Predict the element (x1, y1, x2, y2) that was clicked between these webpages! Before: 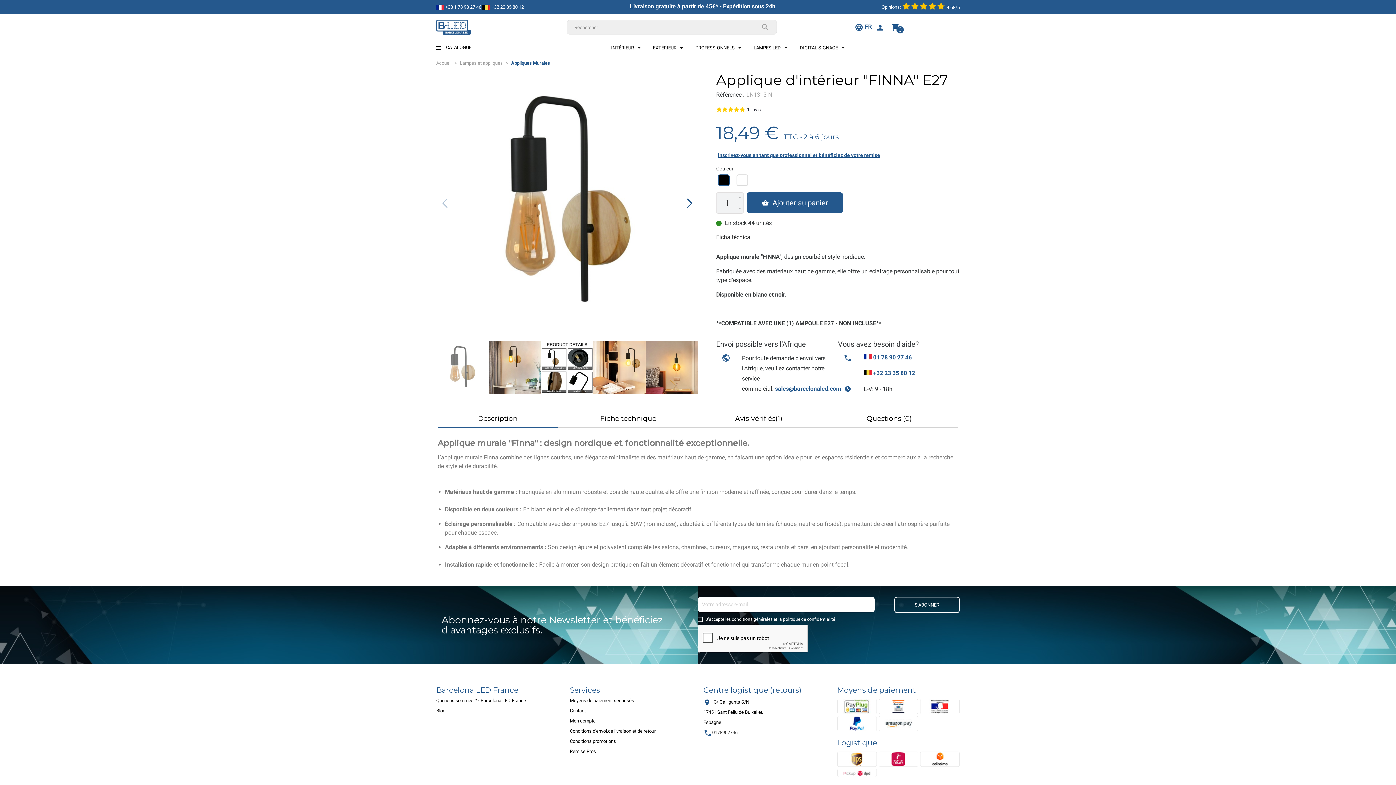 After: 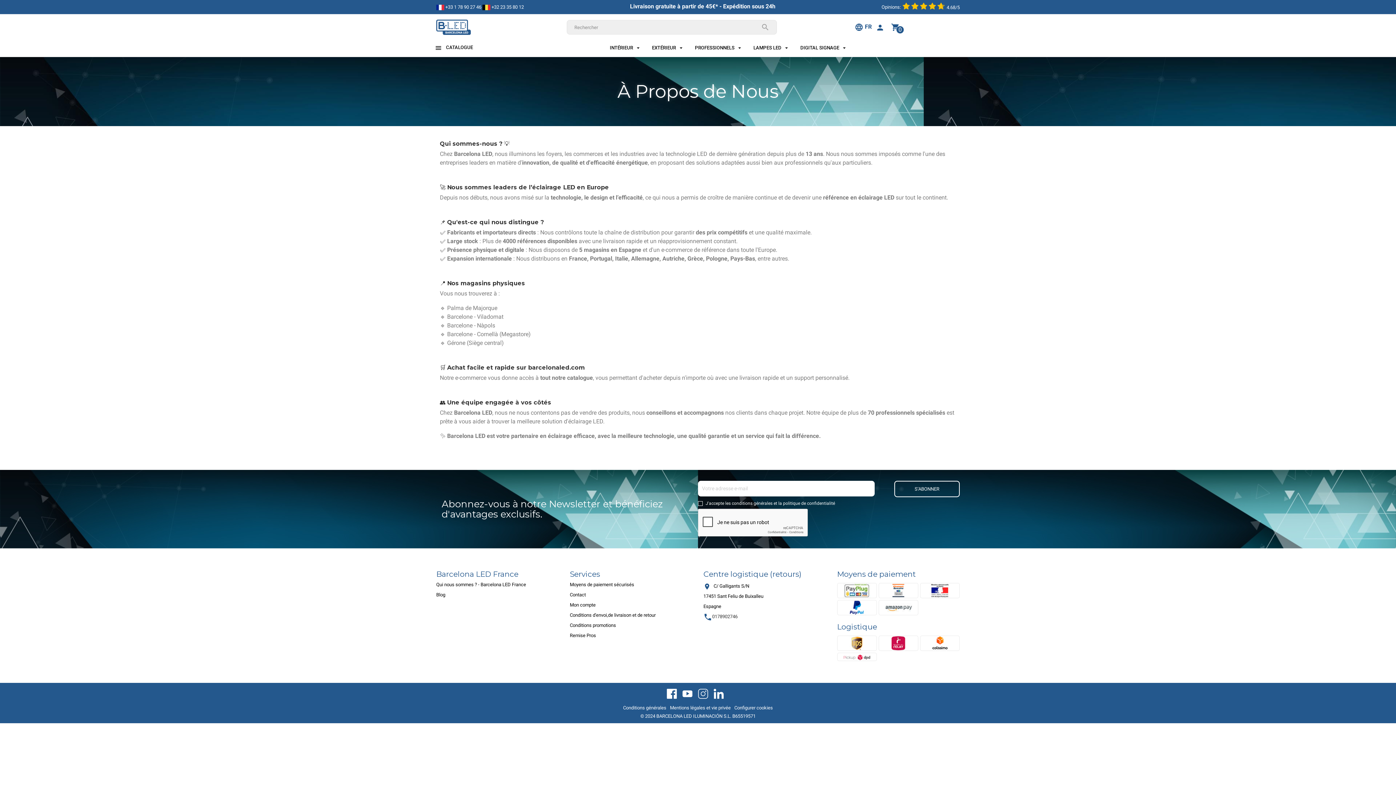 Action: label: Qui nous sommes ? - Barcelona LED France bbox: (436, 698, 526, 703)